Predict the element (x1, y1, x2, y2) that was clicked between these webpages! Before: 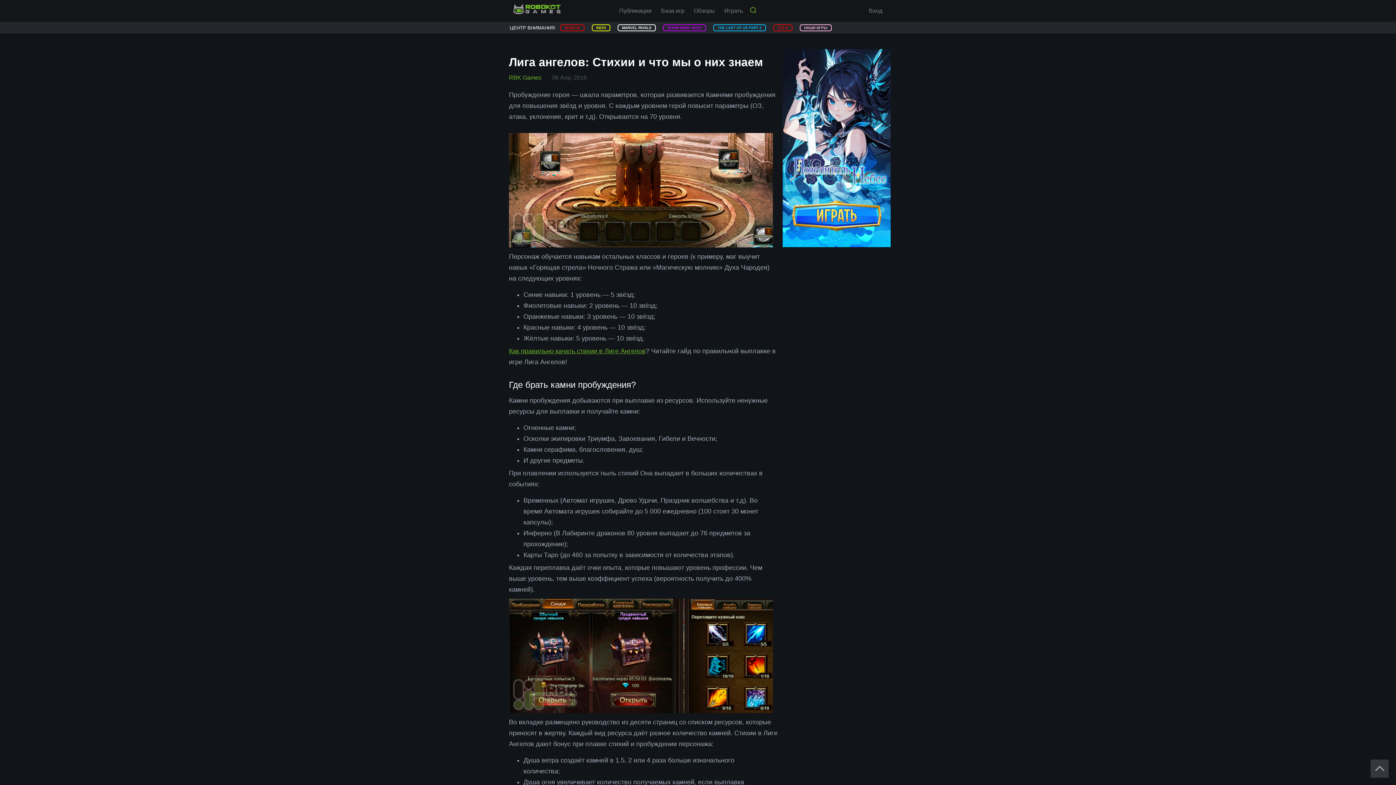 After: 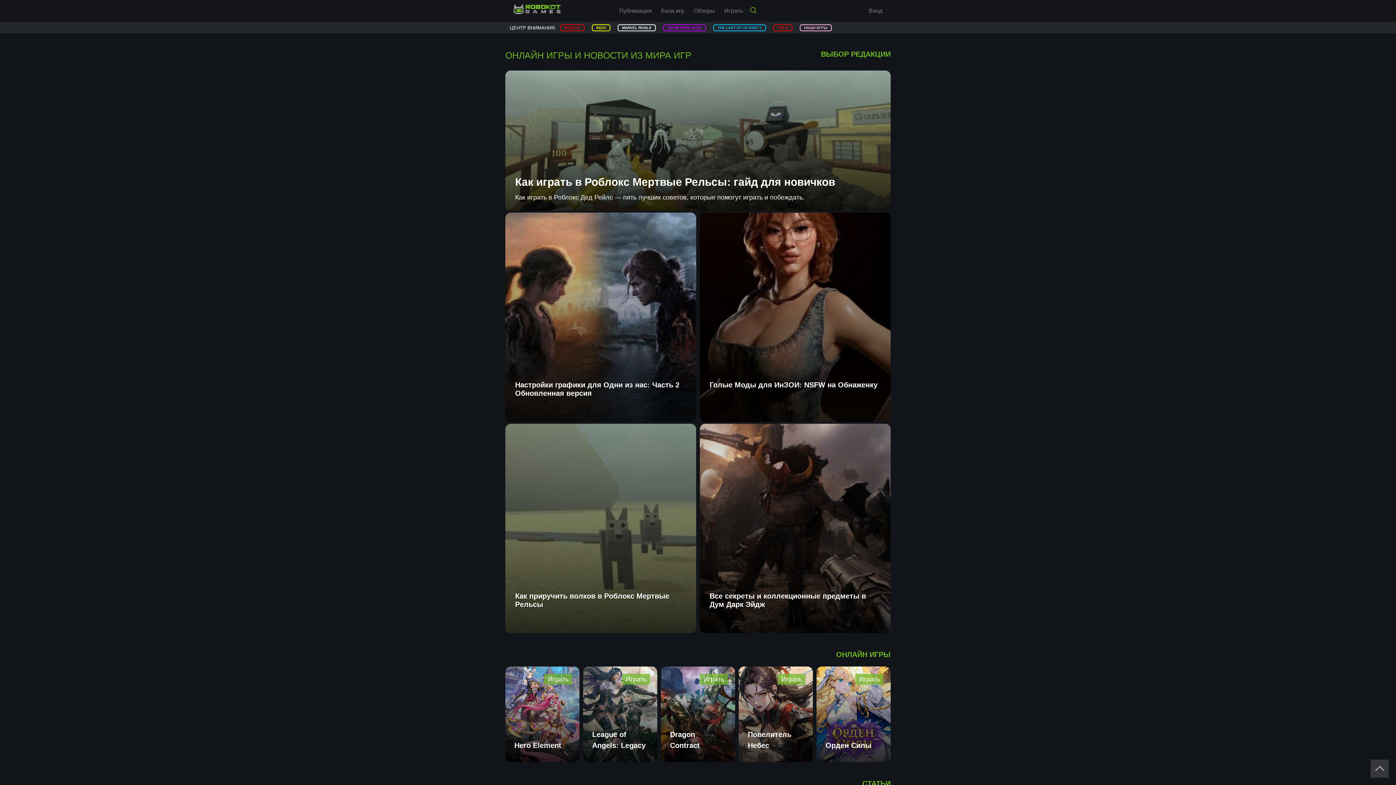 Action: label: На главную bbox: (512, 3, 561, 14)